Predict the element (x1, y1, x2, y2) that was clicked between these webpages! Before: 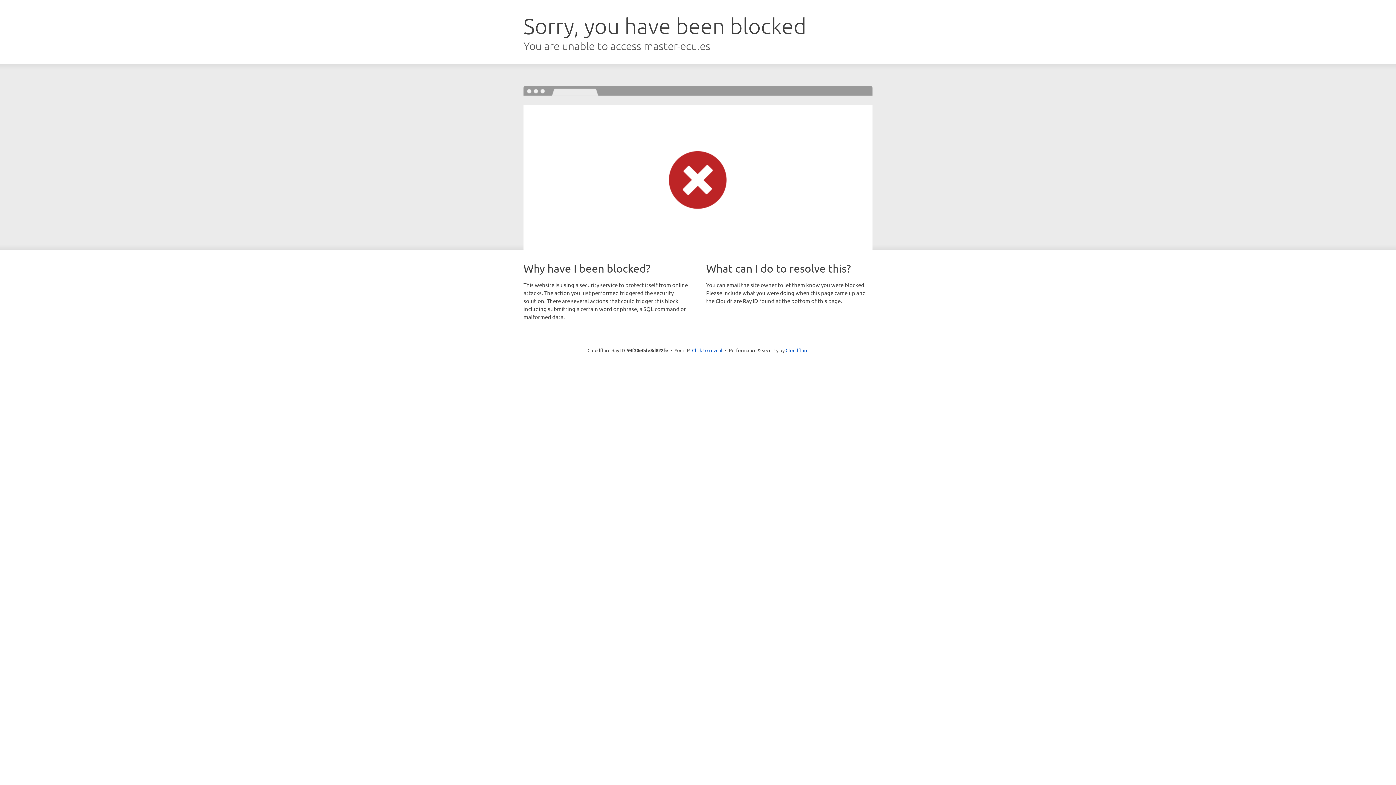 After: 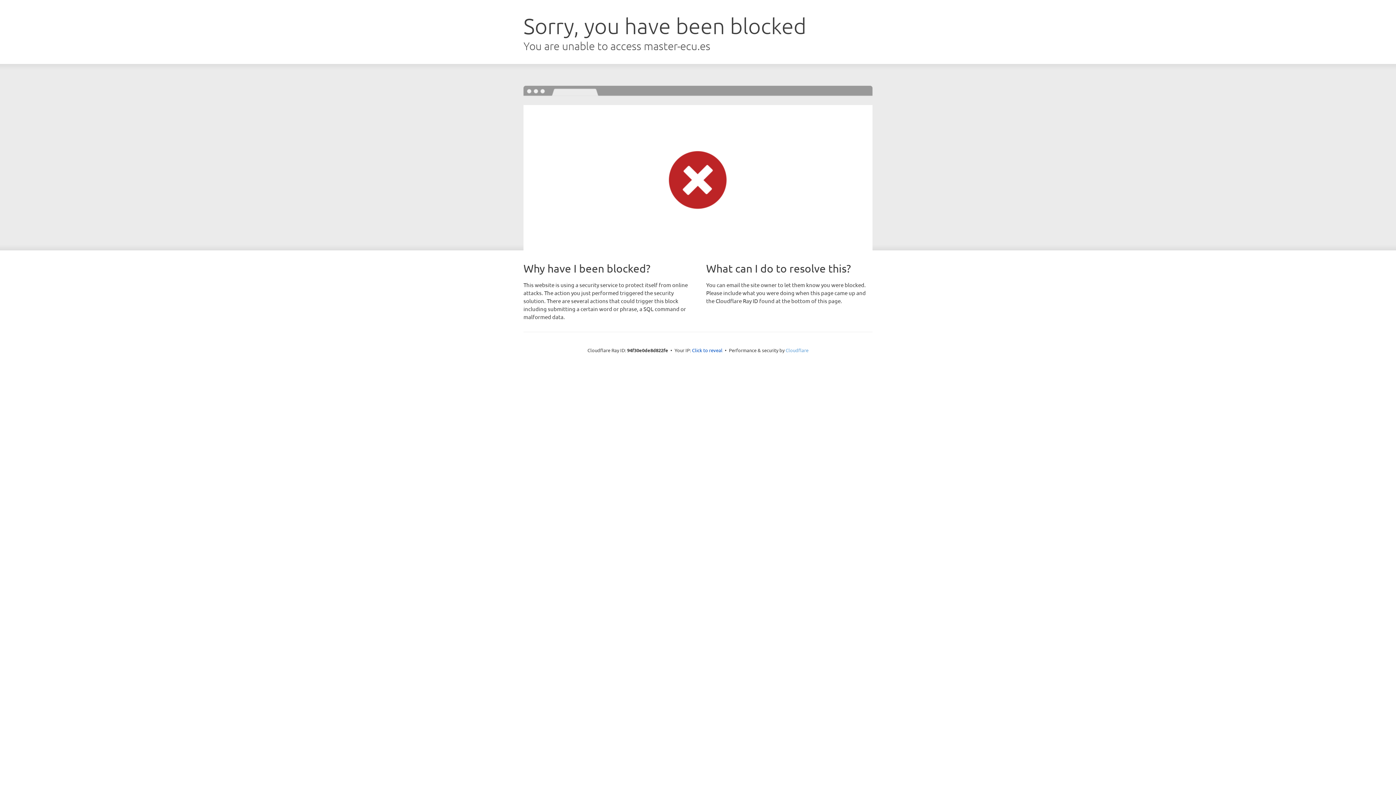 Action: label: Cloudflare bbox: (785, 347, 808, 353)